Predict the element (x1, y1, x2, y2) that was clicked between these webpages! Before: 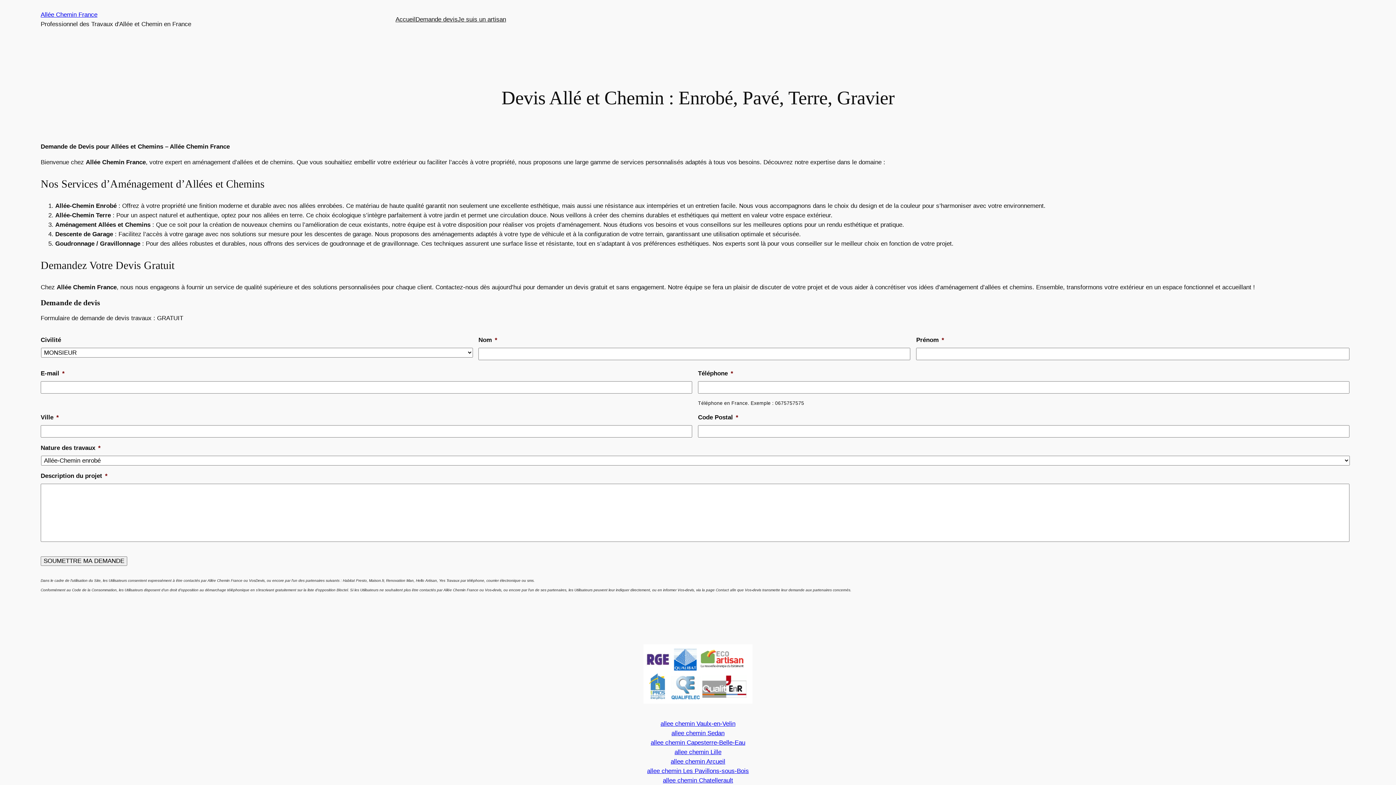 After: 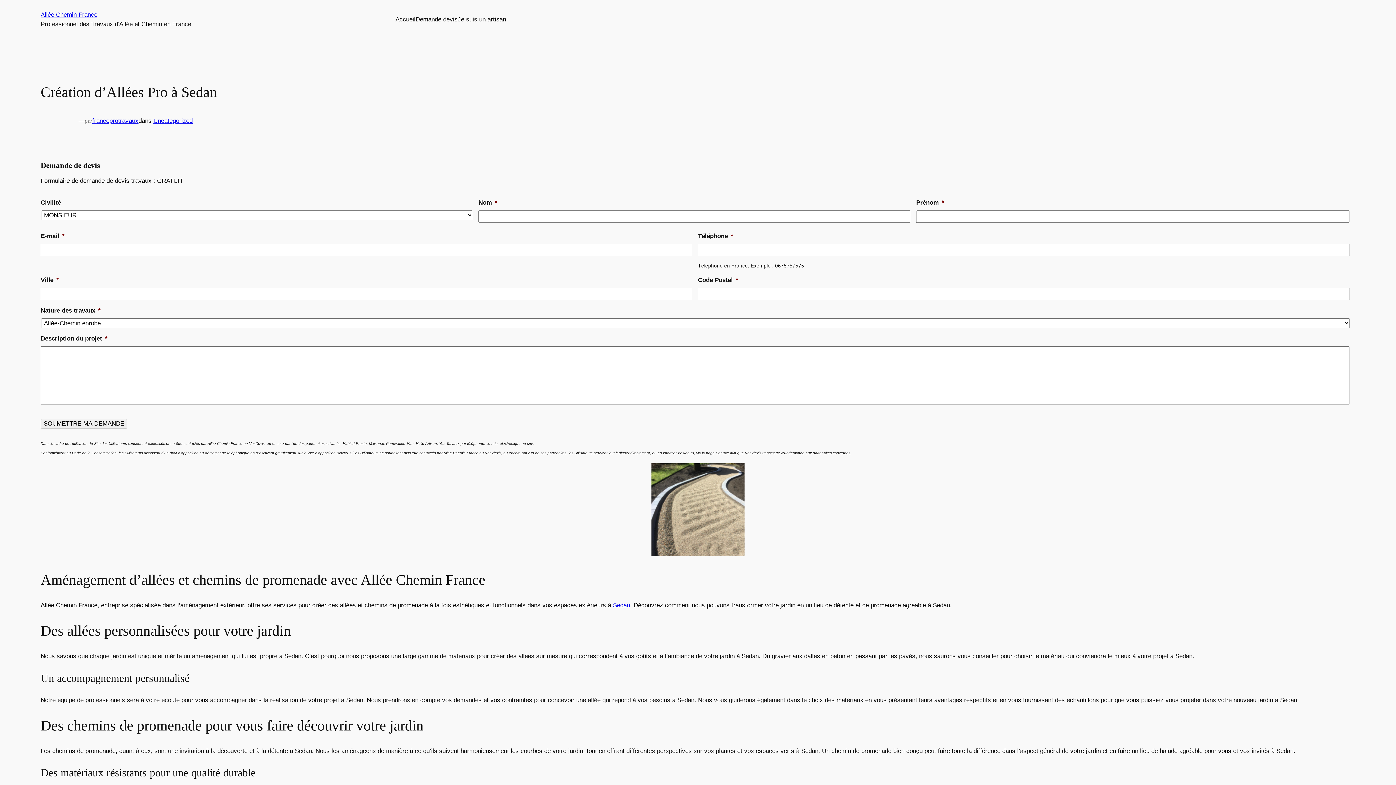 Action: label: allee chemin Sedan bbox: (671, 730, 724, 737)